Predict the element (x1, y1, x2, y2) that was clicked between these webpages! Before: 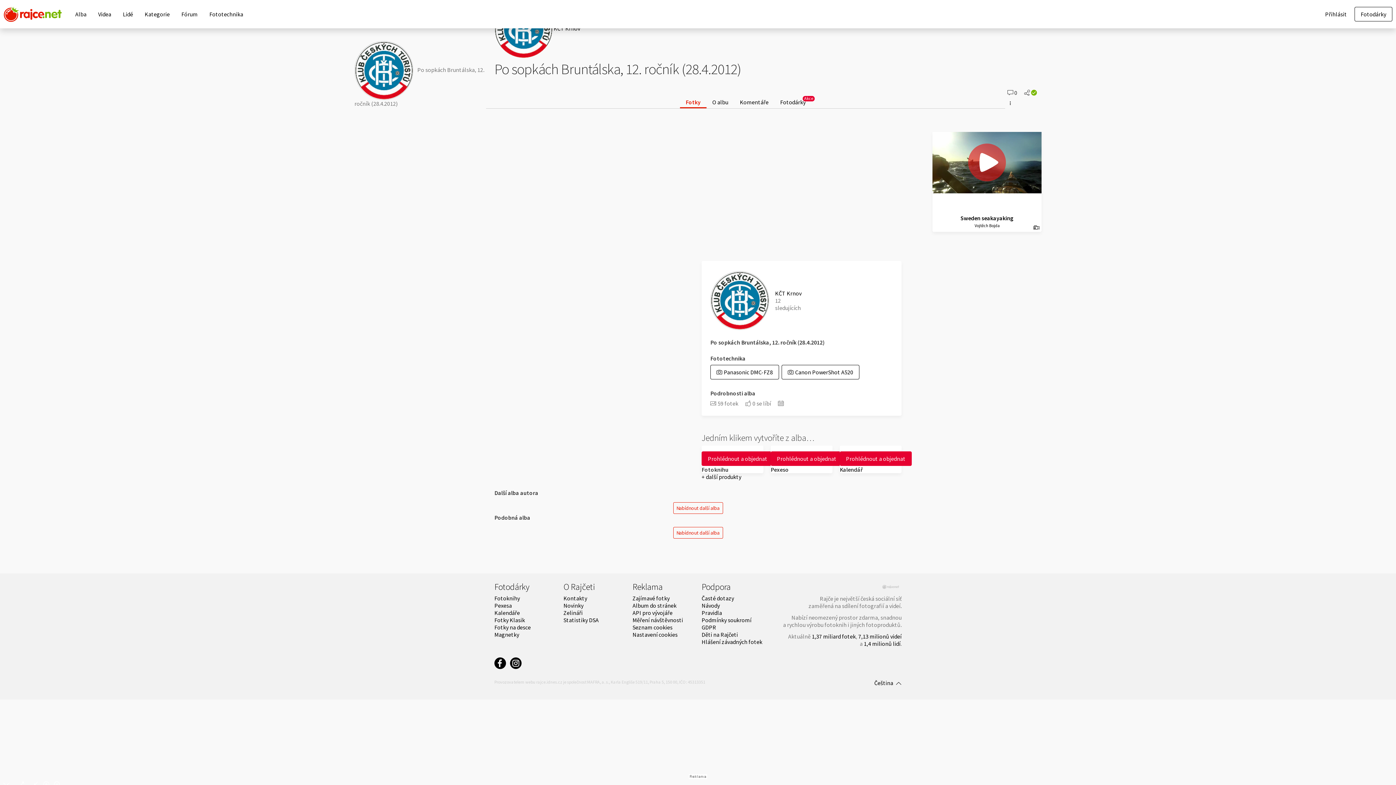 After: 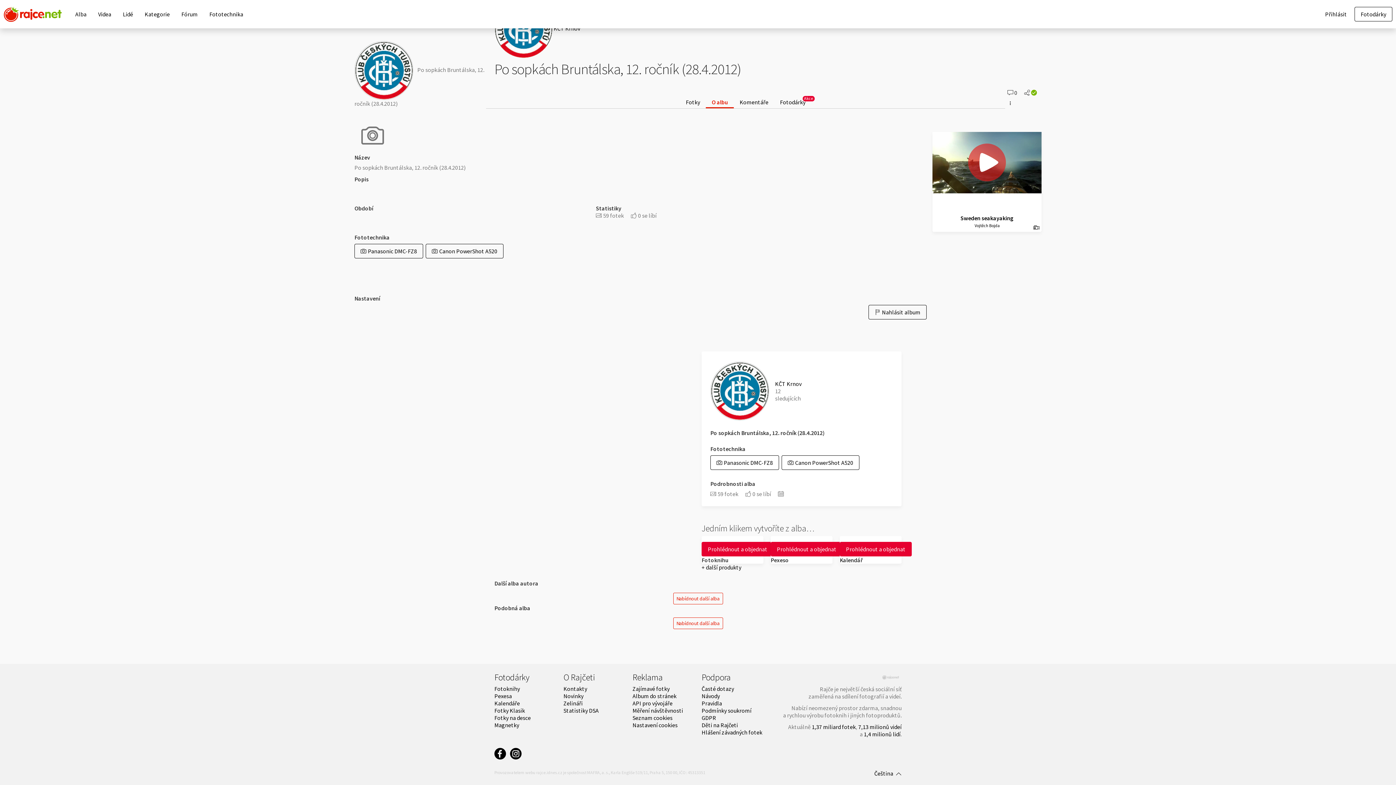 Action: label: O albu bbox: (706, 95, 734, 108)